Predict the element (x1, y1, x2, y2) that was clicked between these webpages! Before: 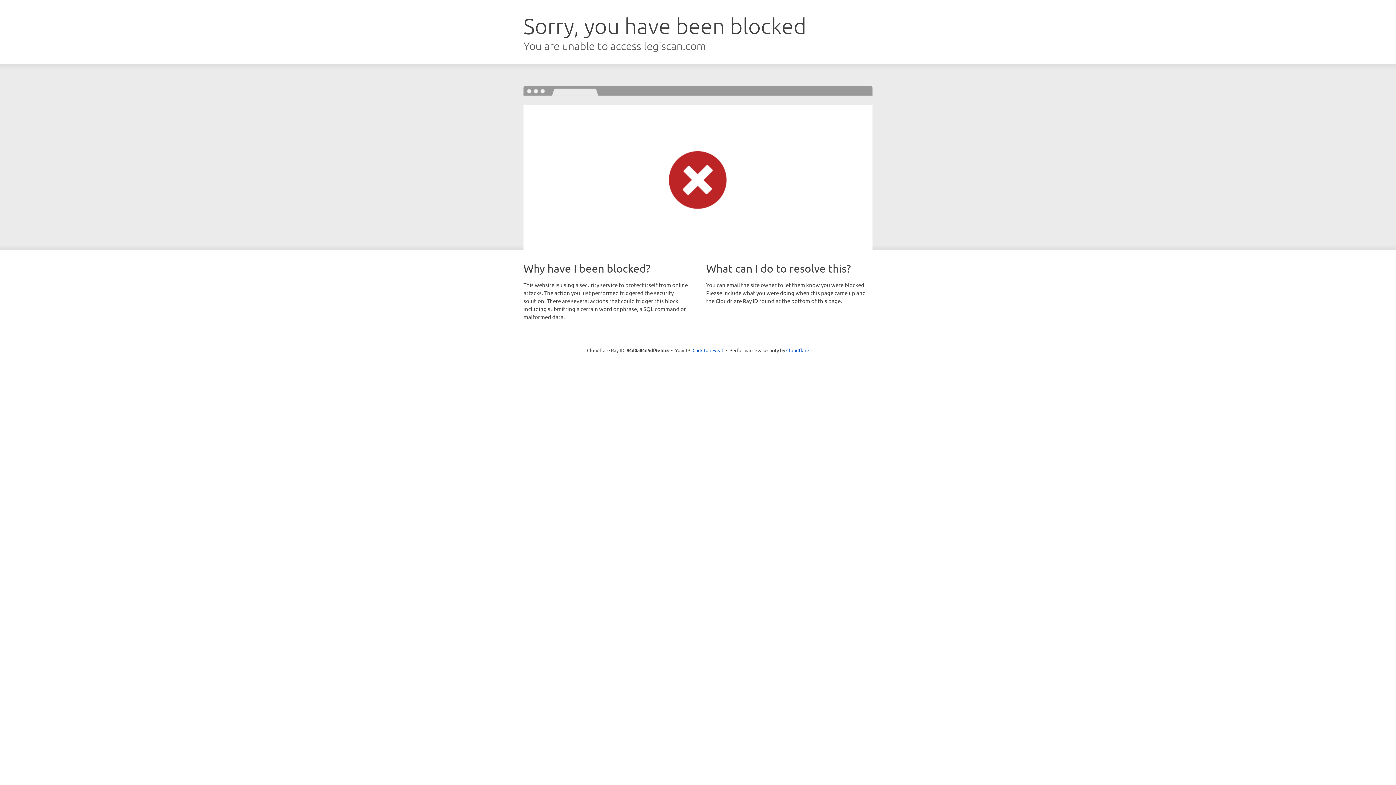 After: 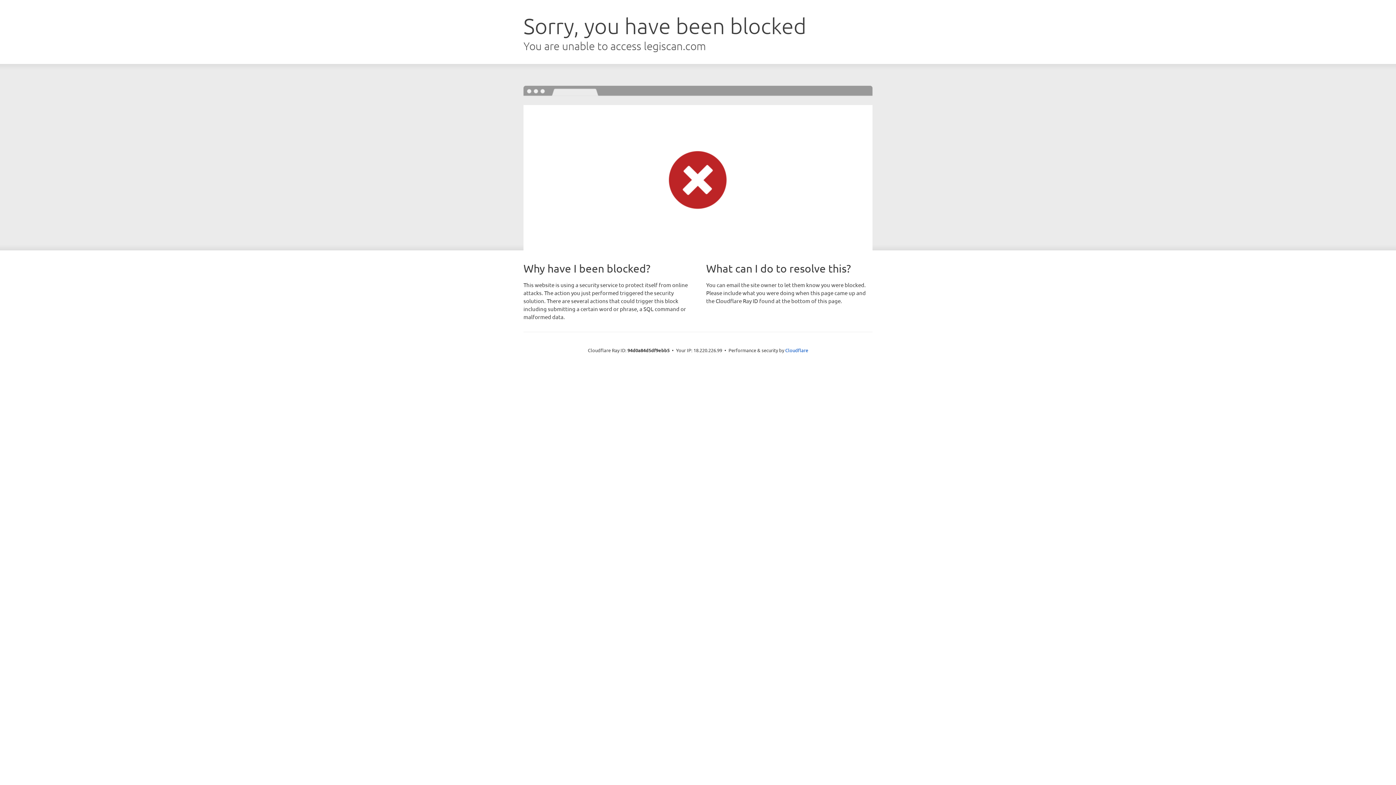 Action: bbox: (692, 346, 723, 353) label: Click to reveal